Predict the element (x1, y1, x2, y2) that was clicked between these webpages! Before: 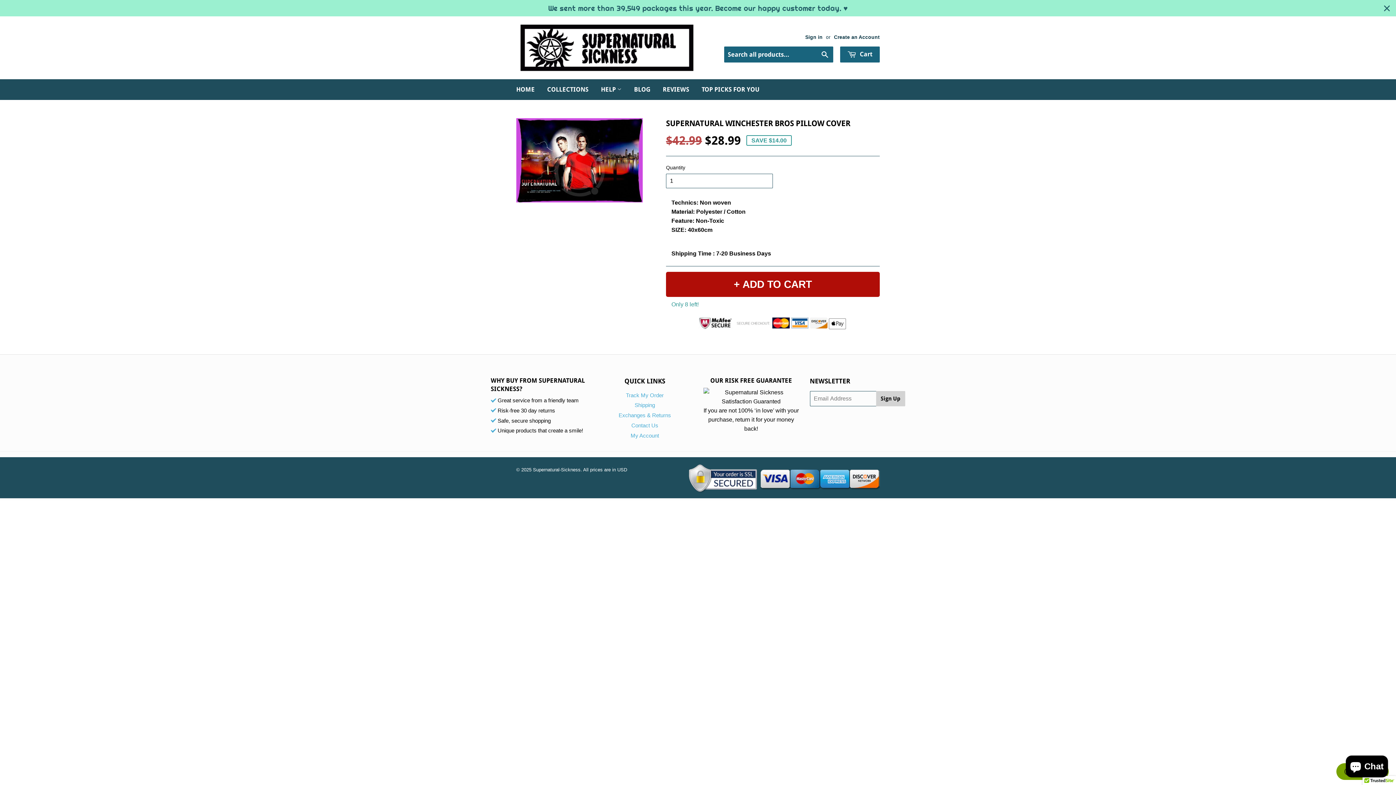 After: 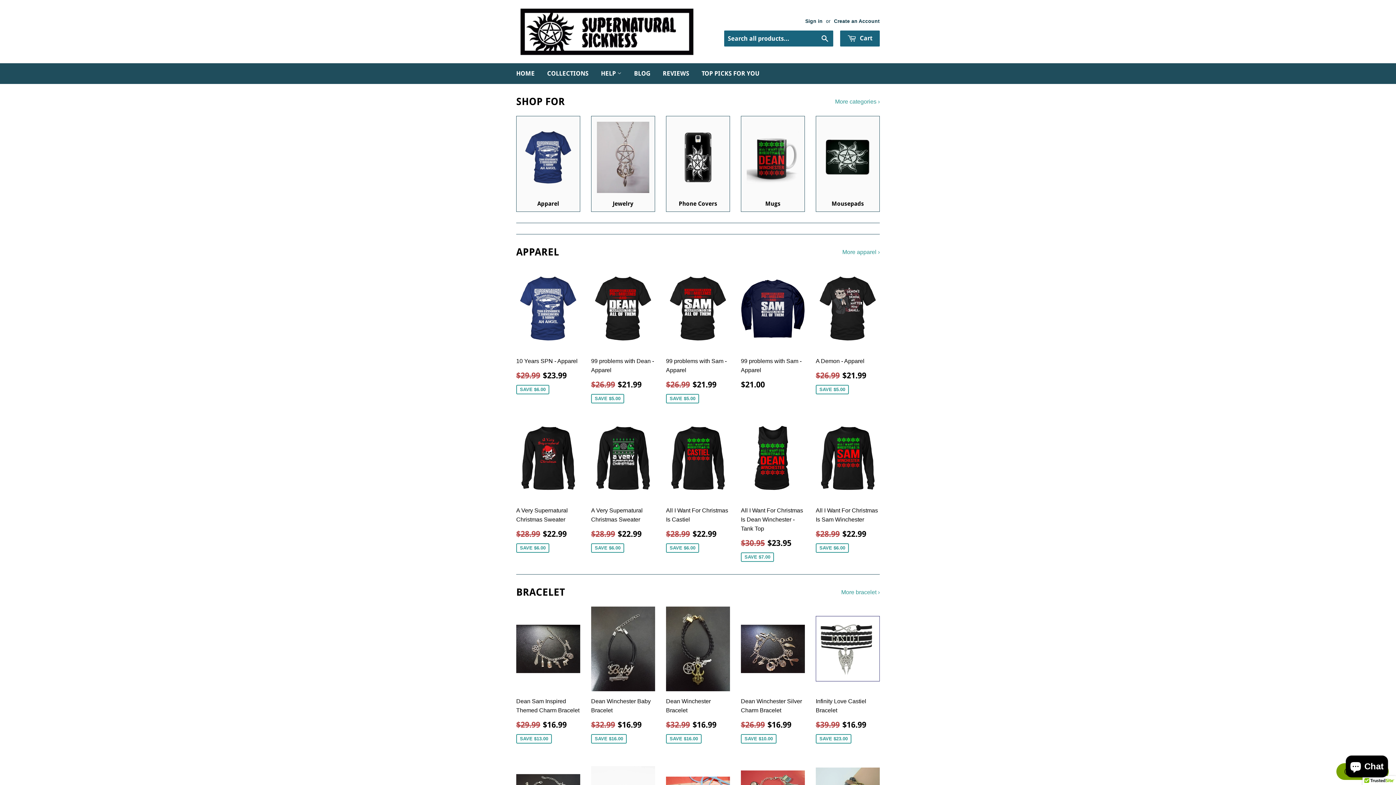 Action: bbox: (516, 21, 698, 73)